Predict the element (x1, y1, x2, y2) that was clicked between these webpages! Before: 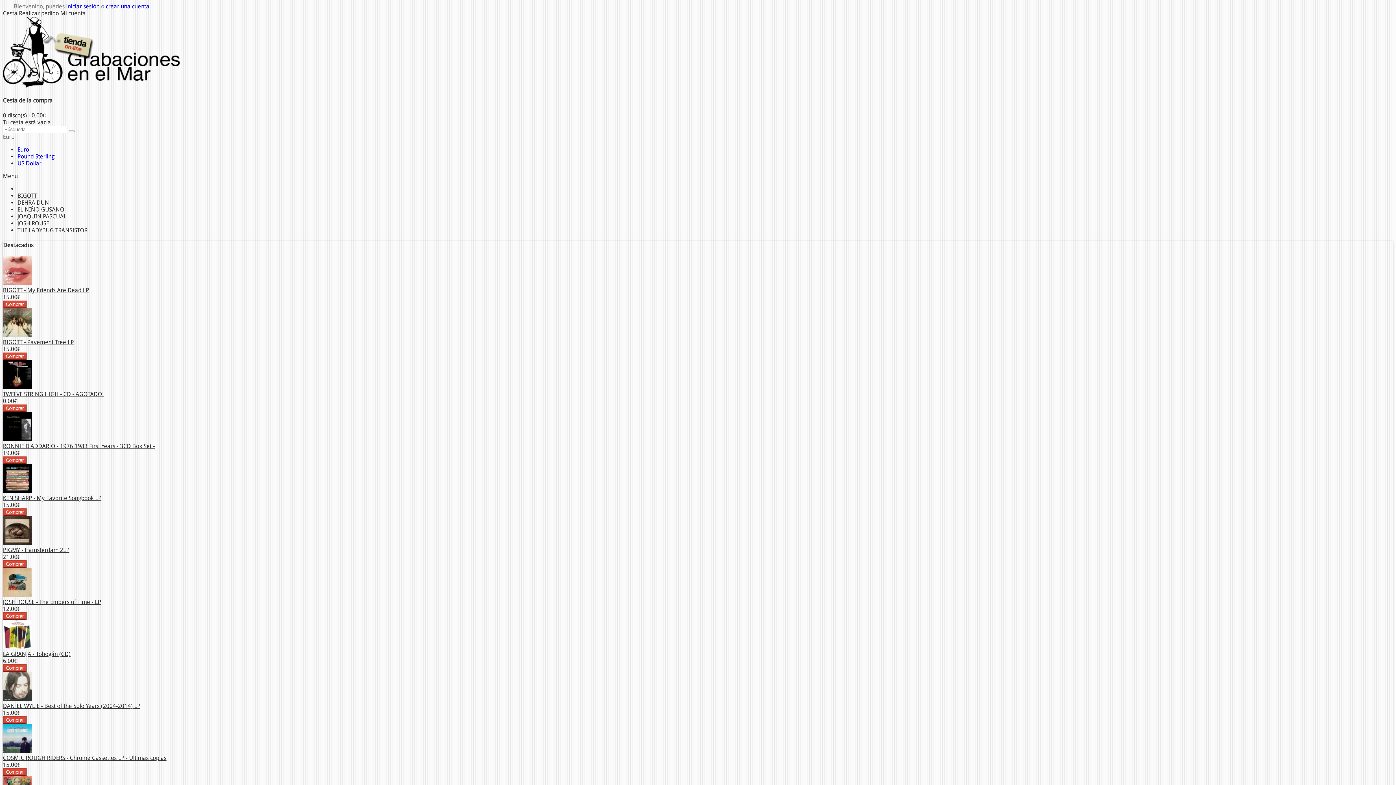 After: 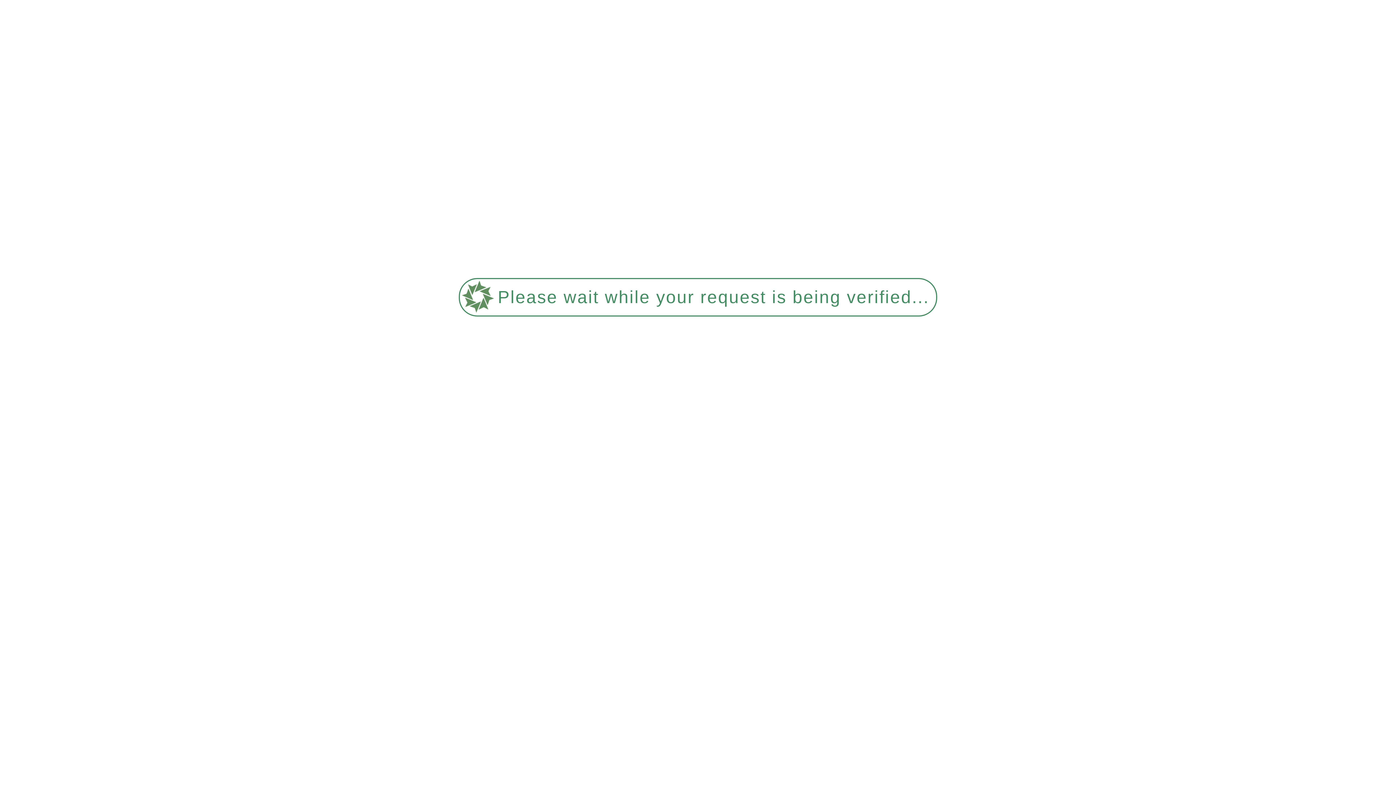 Action: bbox: (2, 644, 32, 650)